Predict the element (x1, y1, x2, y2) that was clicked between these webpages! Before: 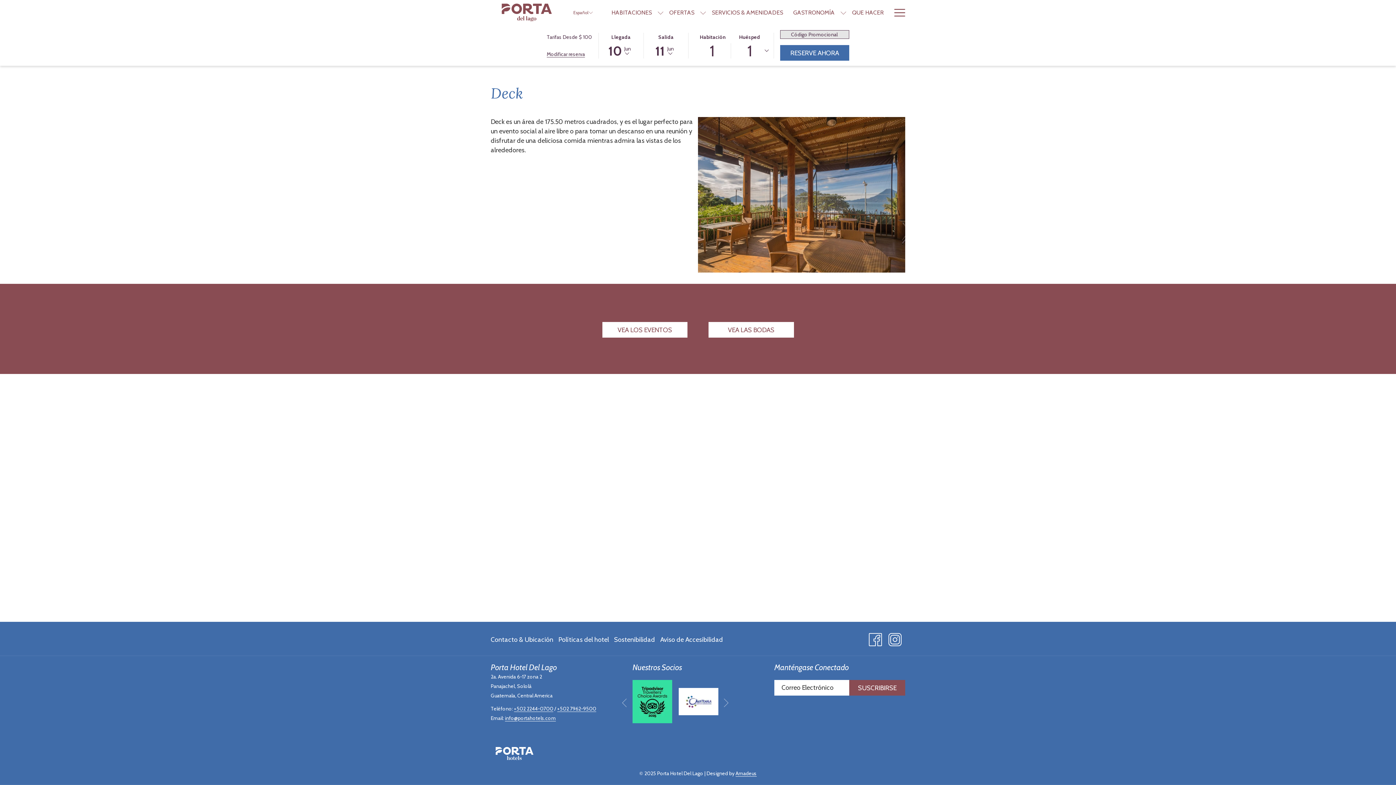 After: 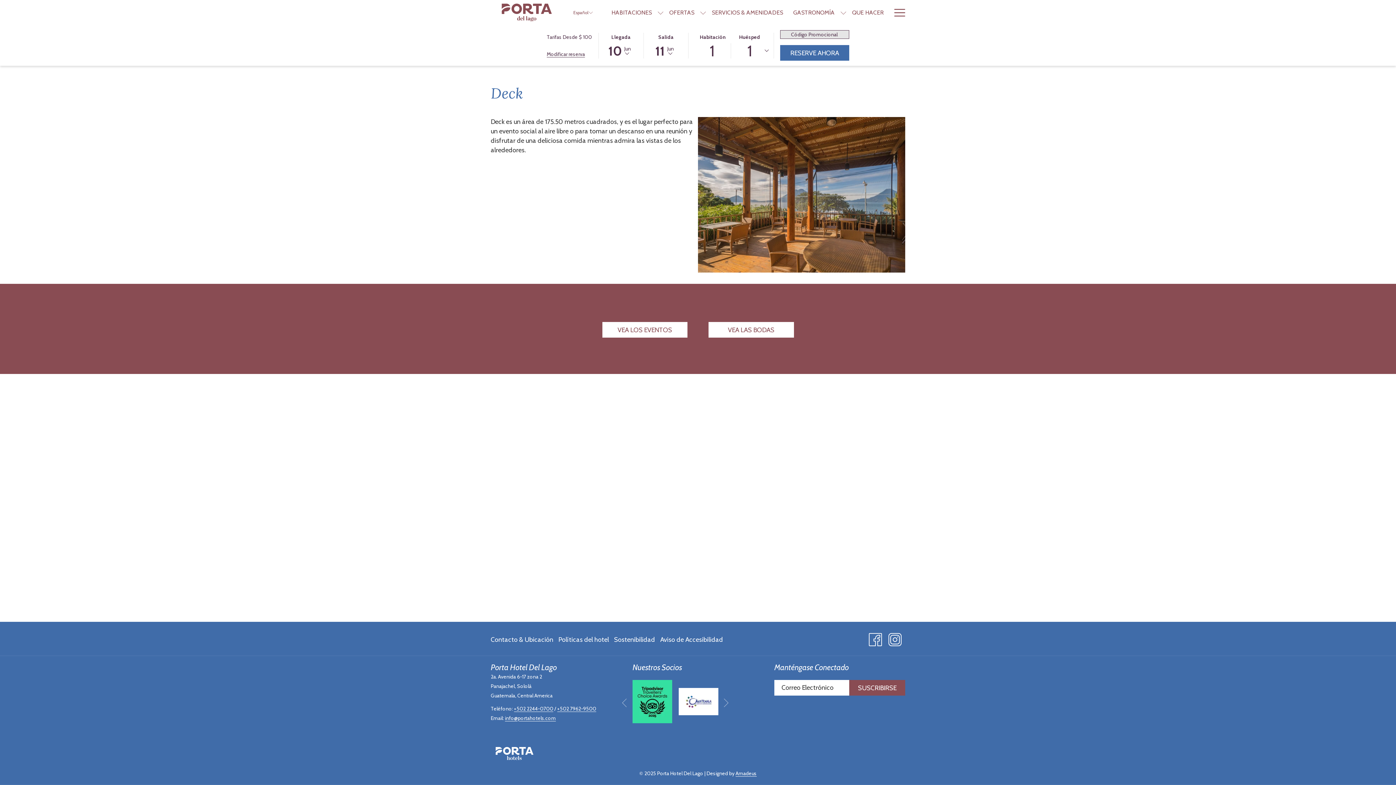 Action: label: SUSCRIBIRSE bbox: (849, 680, 905, 695)